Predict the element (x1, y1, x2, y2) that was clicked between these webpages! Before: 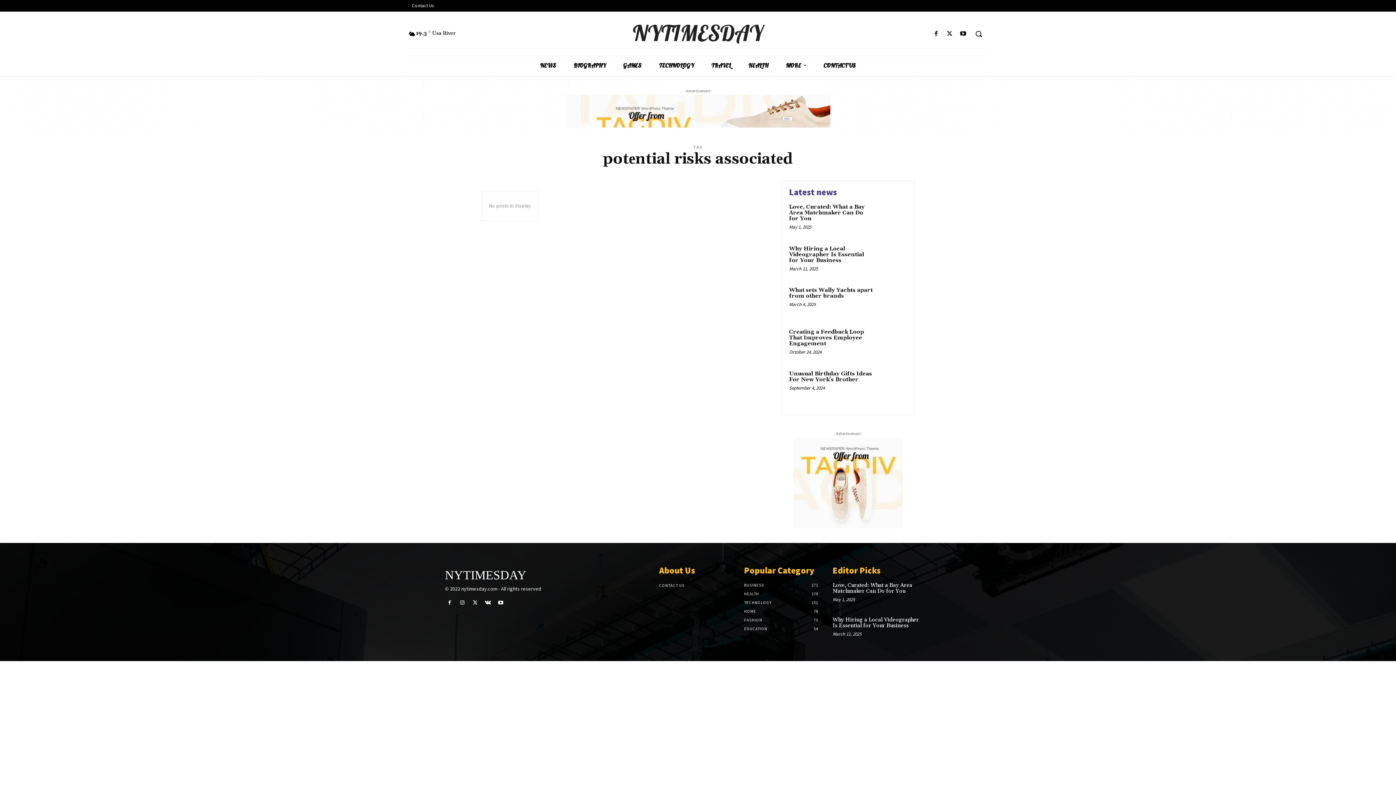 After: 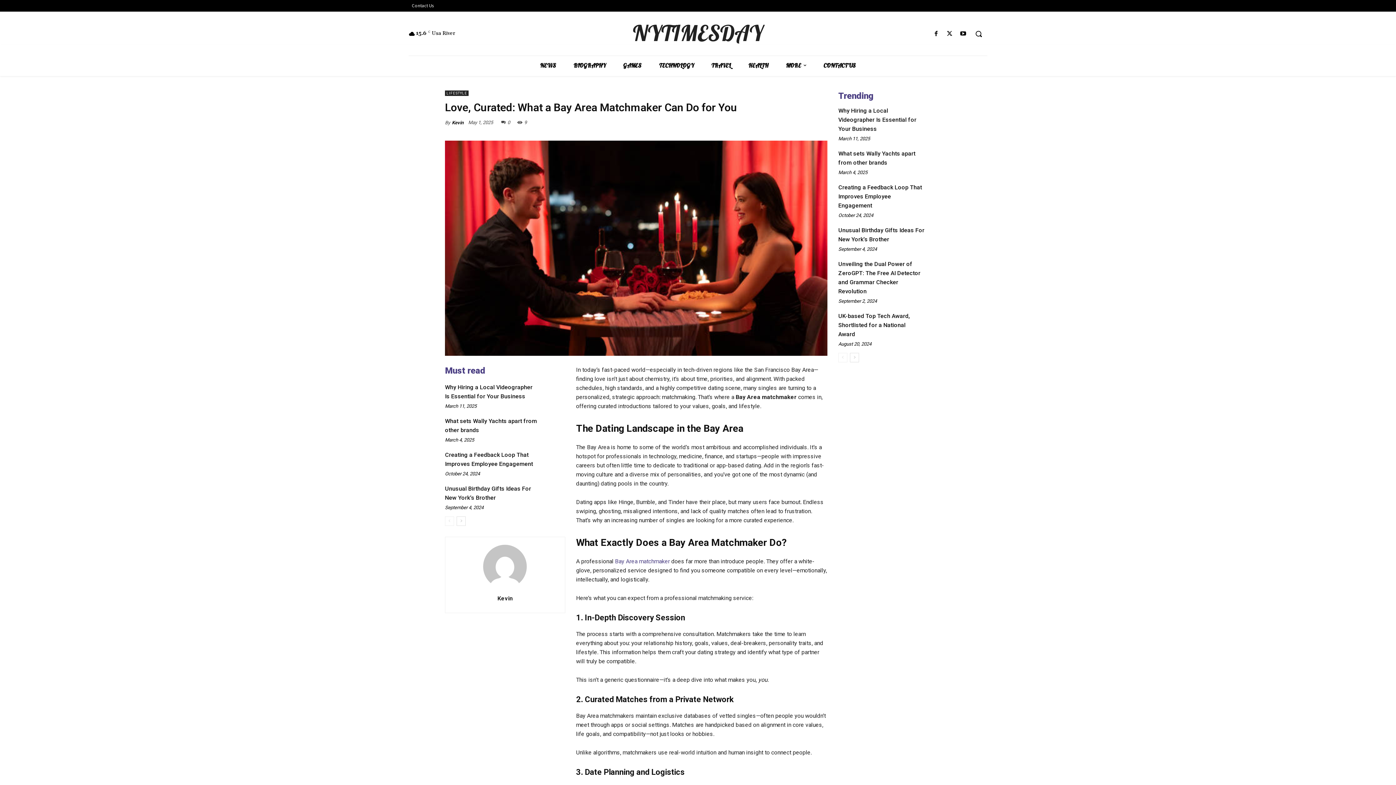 Action: bbox: (876, 203, 907, 233)